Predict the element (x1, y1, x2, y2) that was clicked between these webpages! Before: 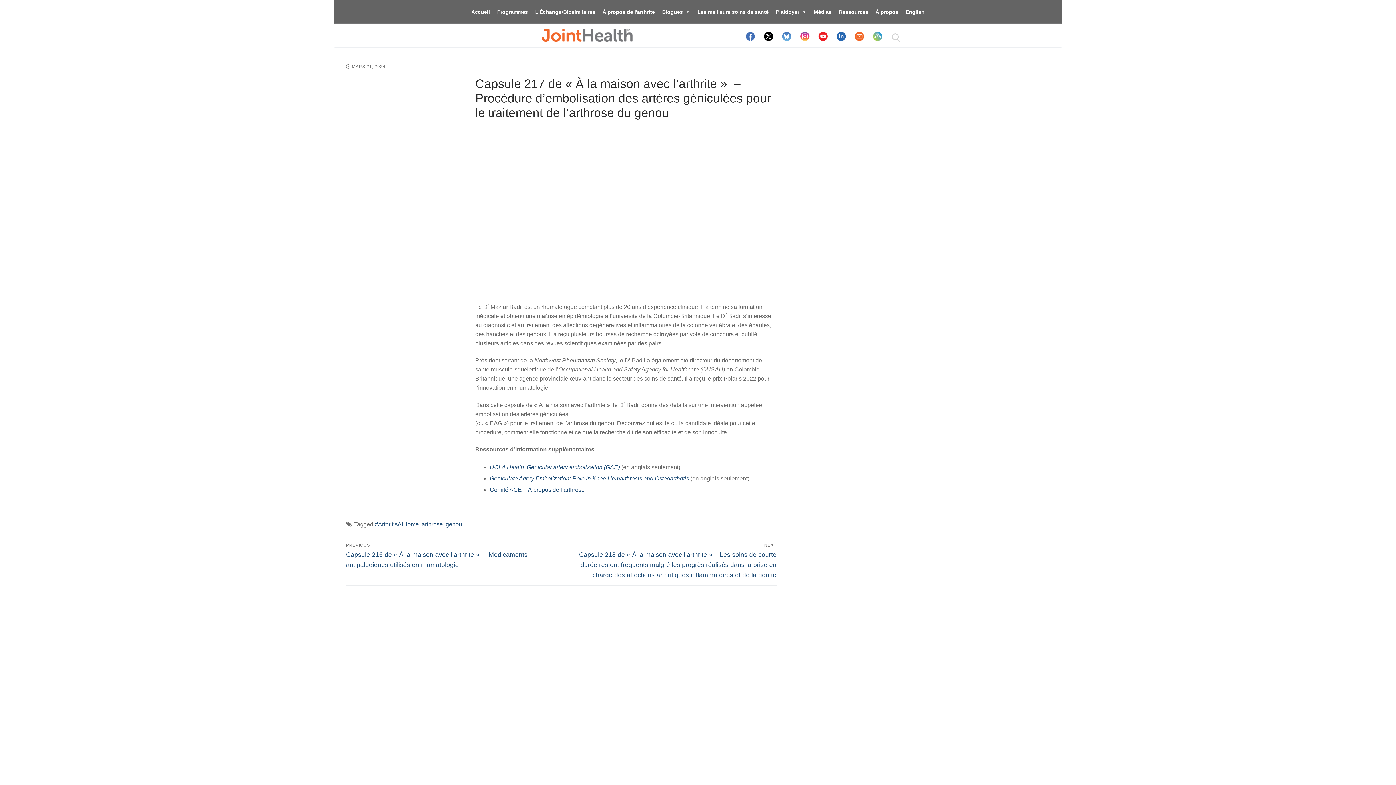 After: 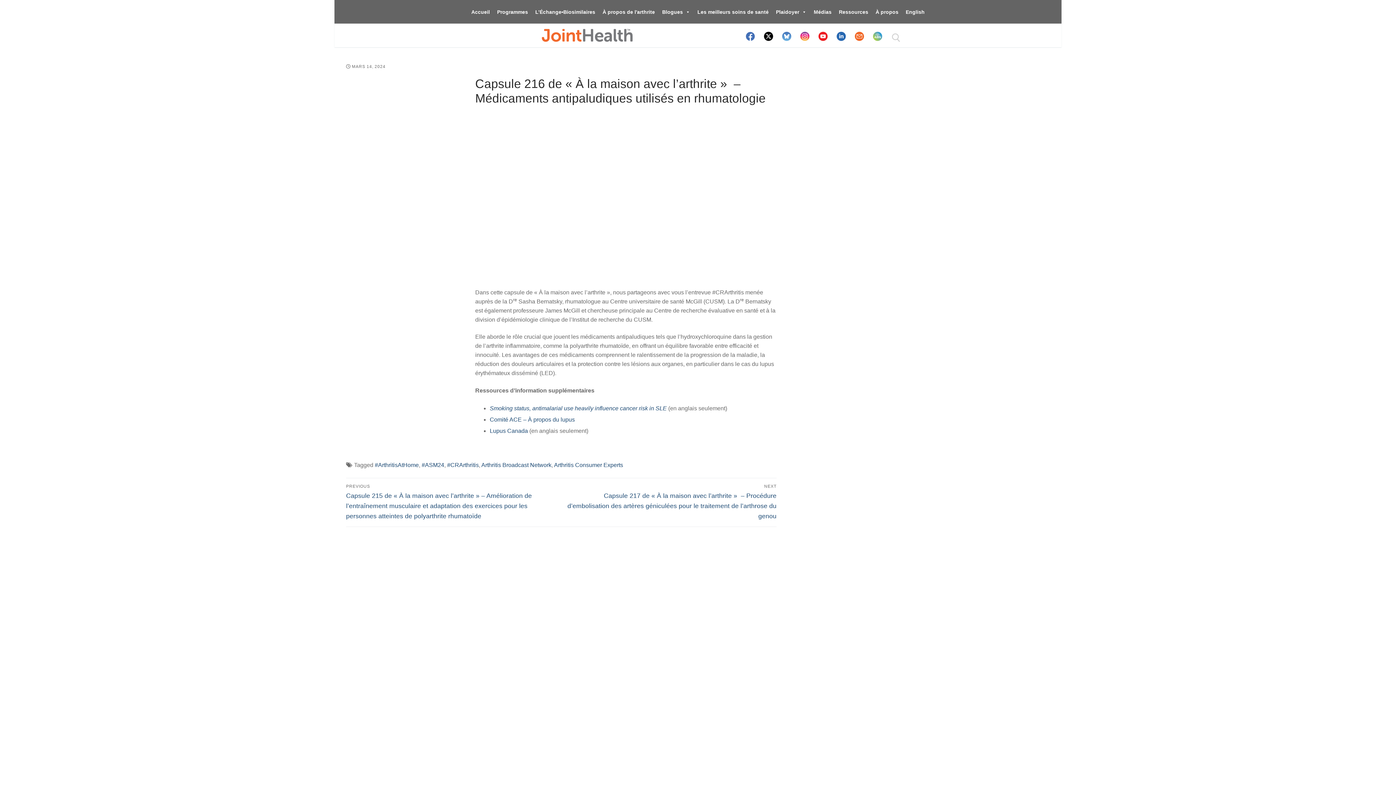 Action: bbox: (346, 543, 557, 568) label: PREVIOUS
Previous post:
Capsule 216 de « À la maison avec l’arthrite »  – Médicaments antipaludiques utilisés en rhumatologie